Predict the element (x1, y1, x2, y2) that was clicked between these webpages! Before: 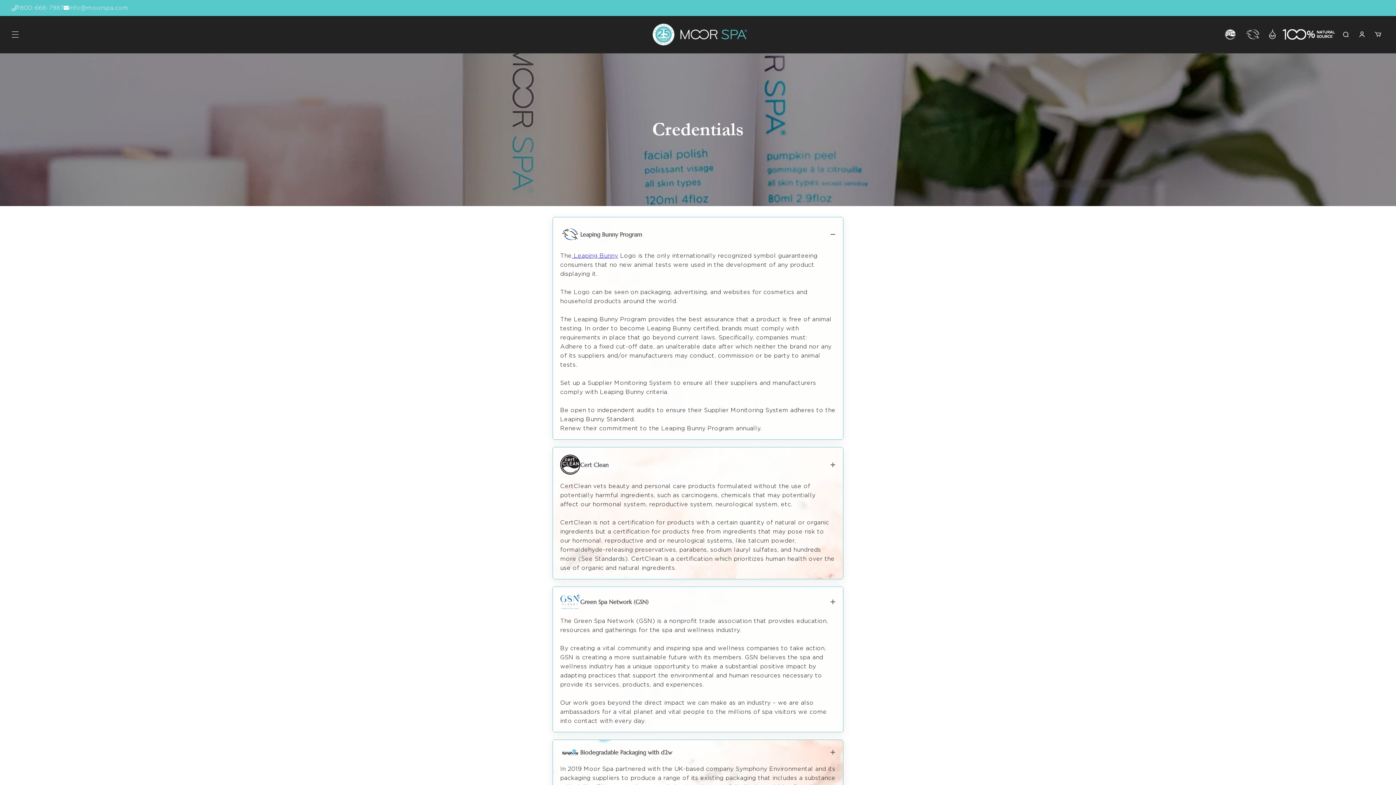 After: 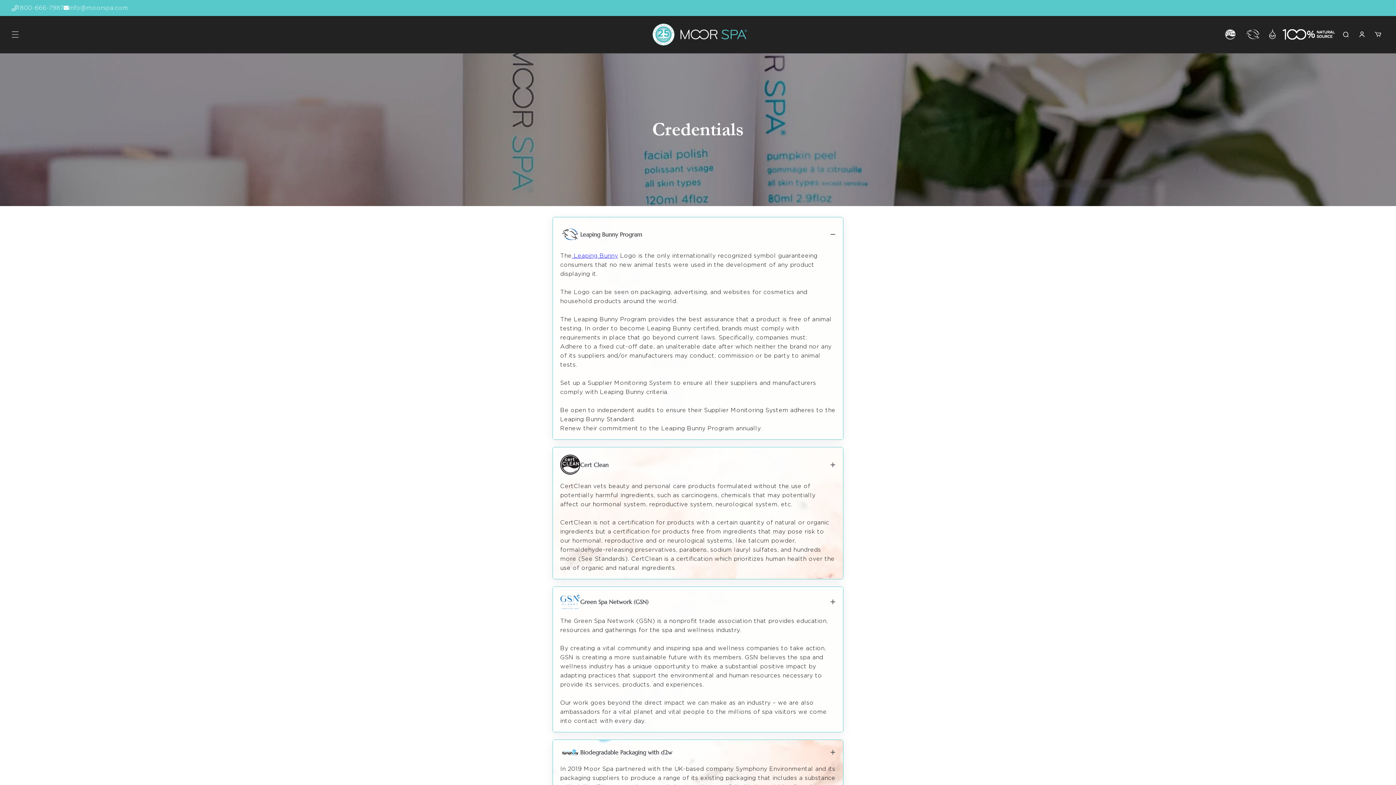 Action: label:  Leaping Bunny bbox: (571, 253, 618, 258)